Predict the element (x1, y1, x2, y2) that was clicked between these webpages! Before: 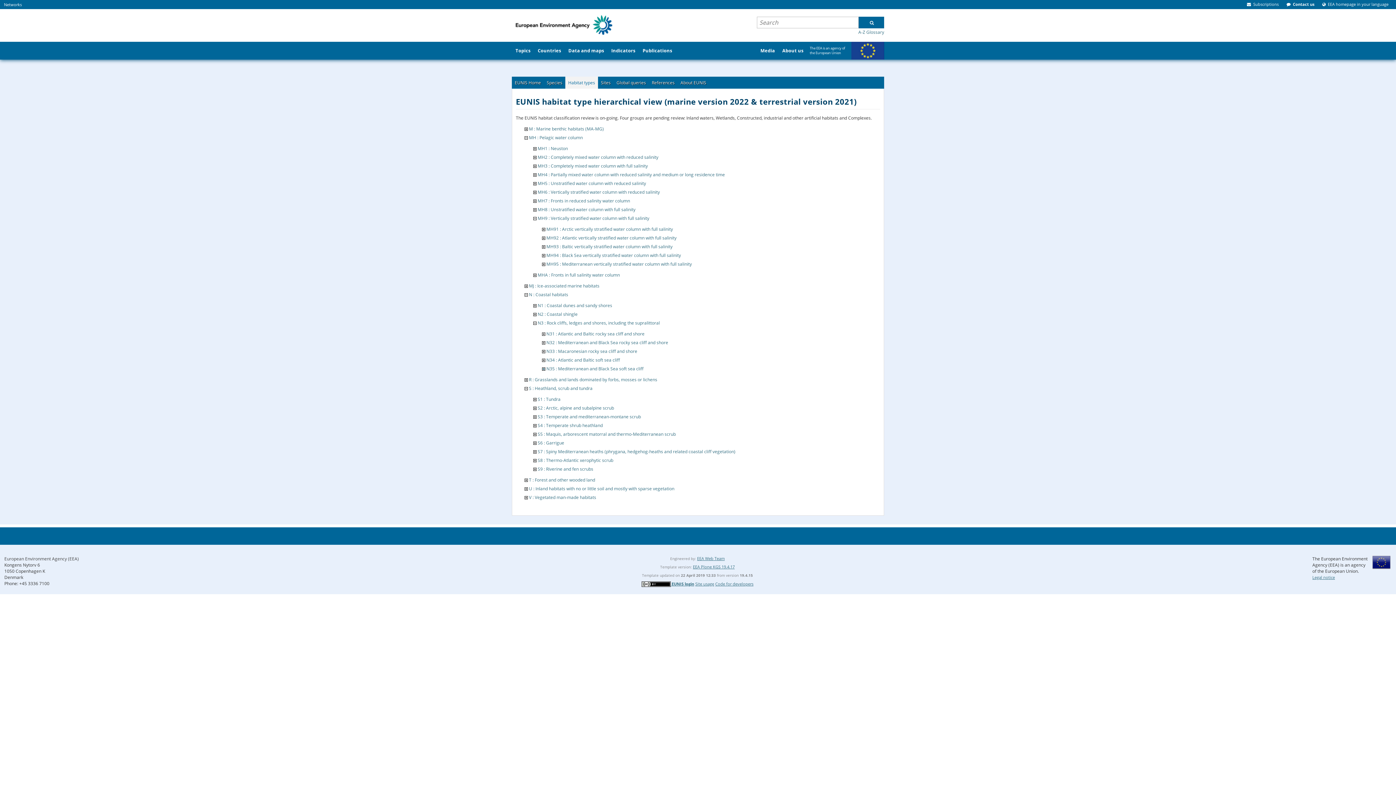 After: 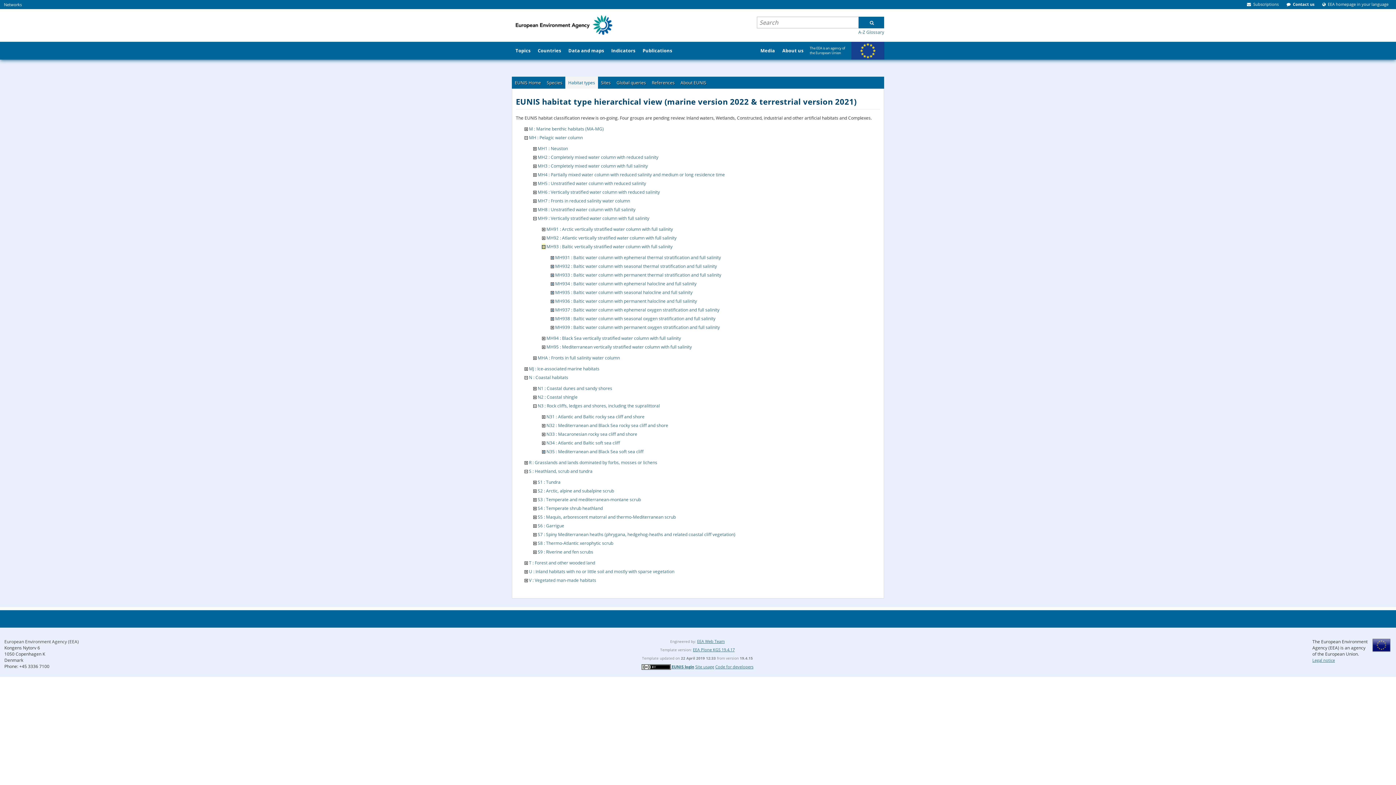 Action: bbox: (542, 243, 545, 249)